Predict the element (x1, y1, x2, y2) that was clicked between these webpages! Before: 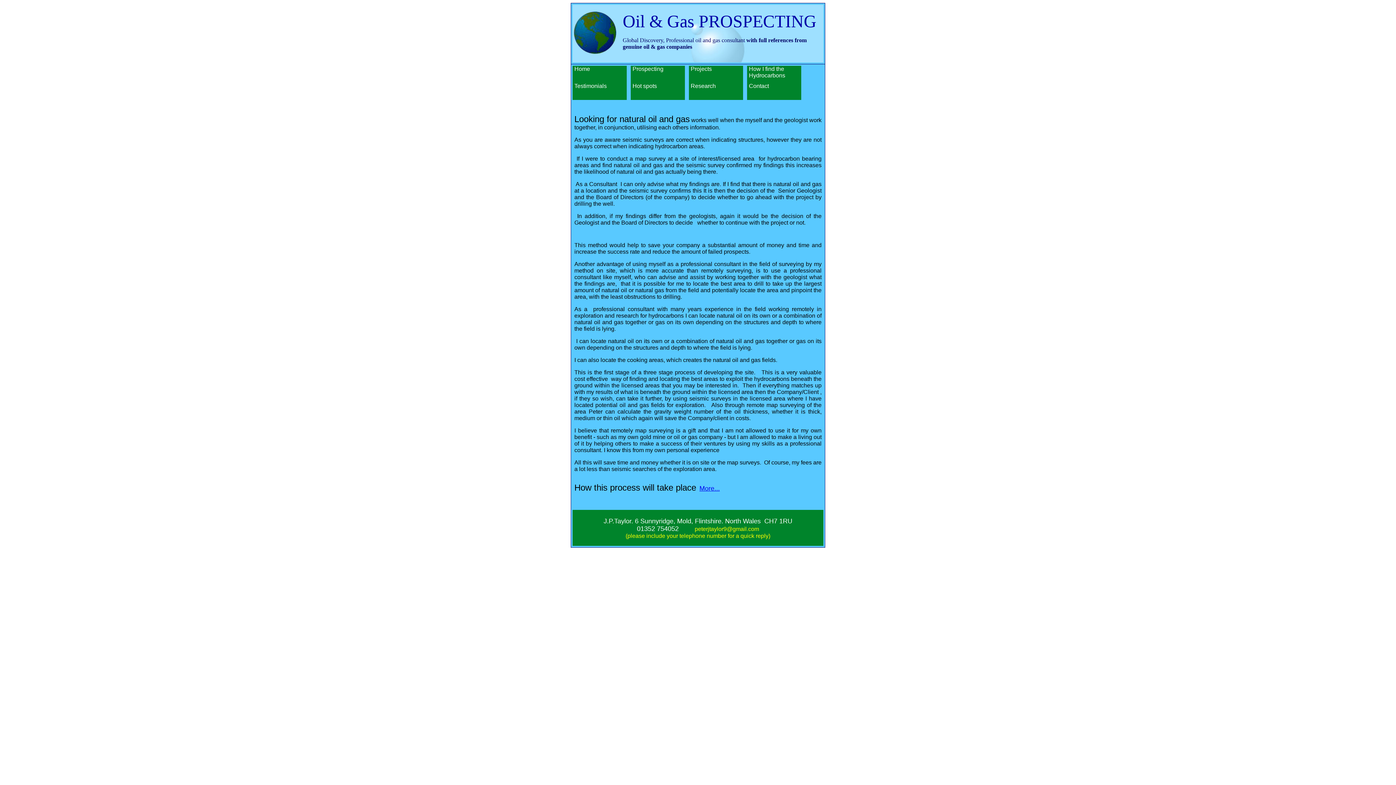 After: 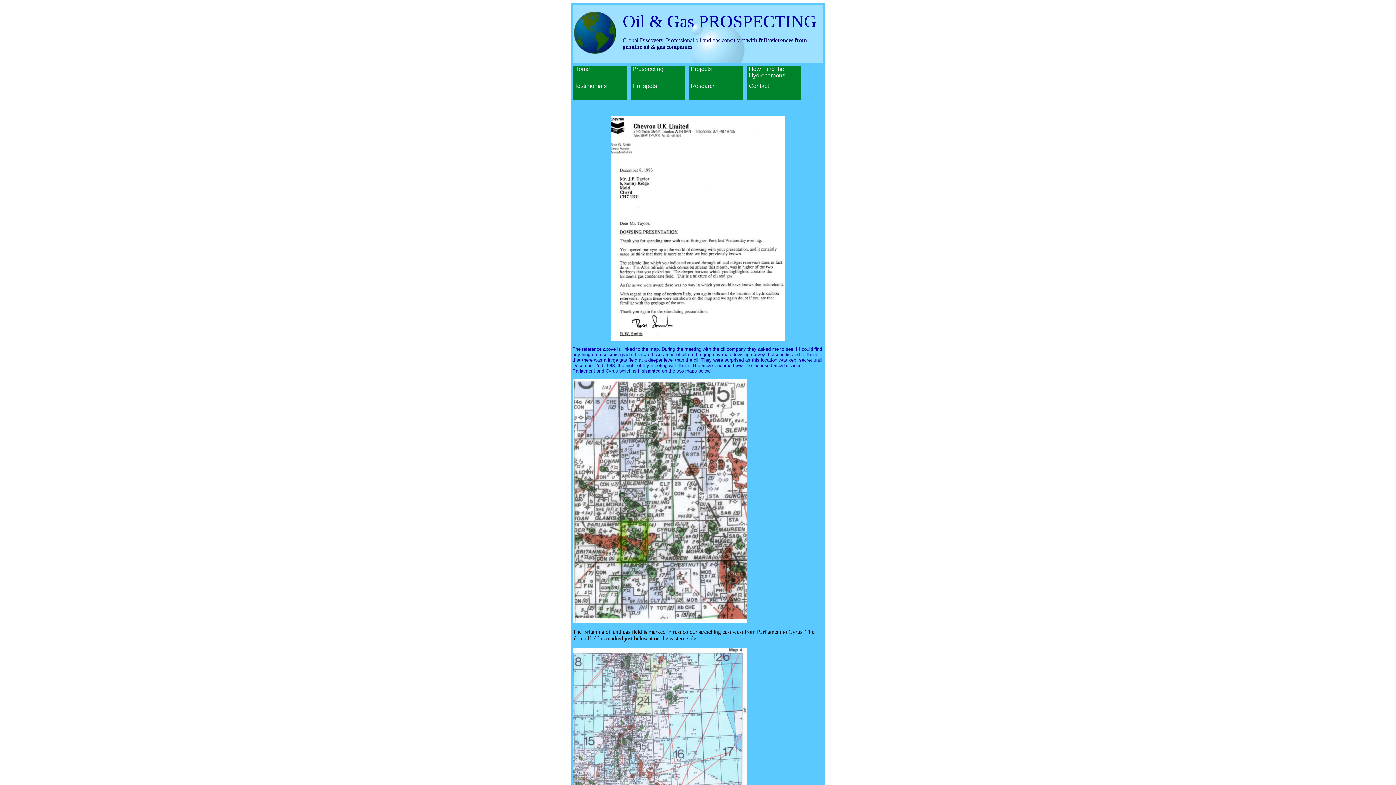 Action: bbox: (572, 82, 626, 100) label: Testimonials